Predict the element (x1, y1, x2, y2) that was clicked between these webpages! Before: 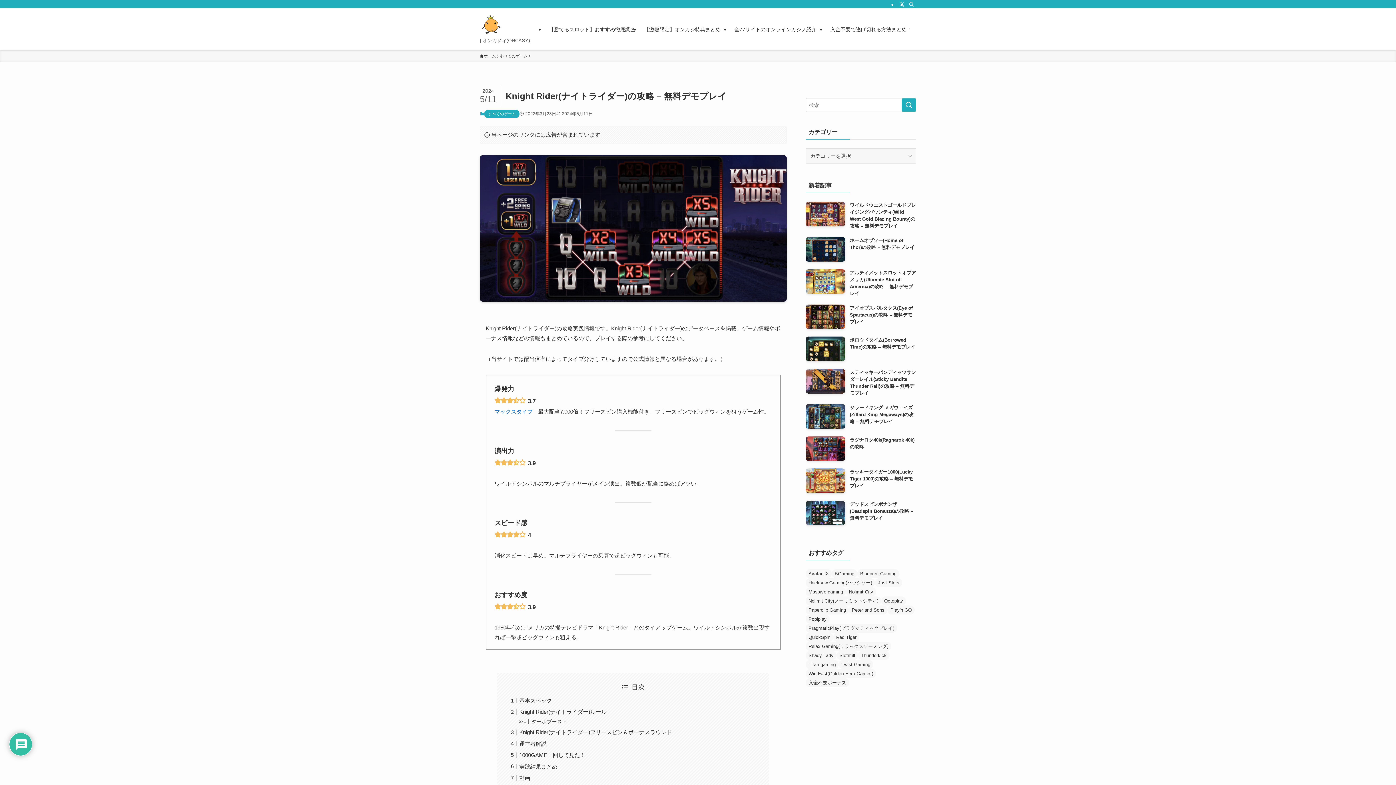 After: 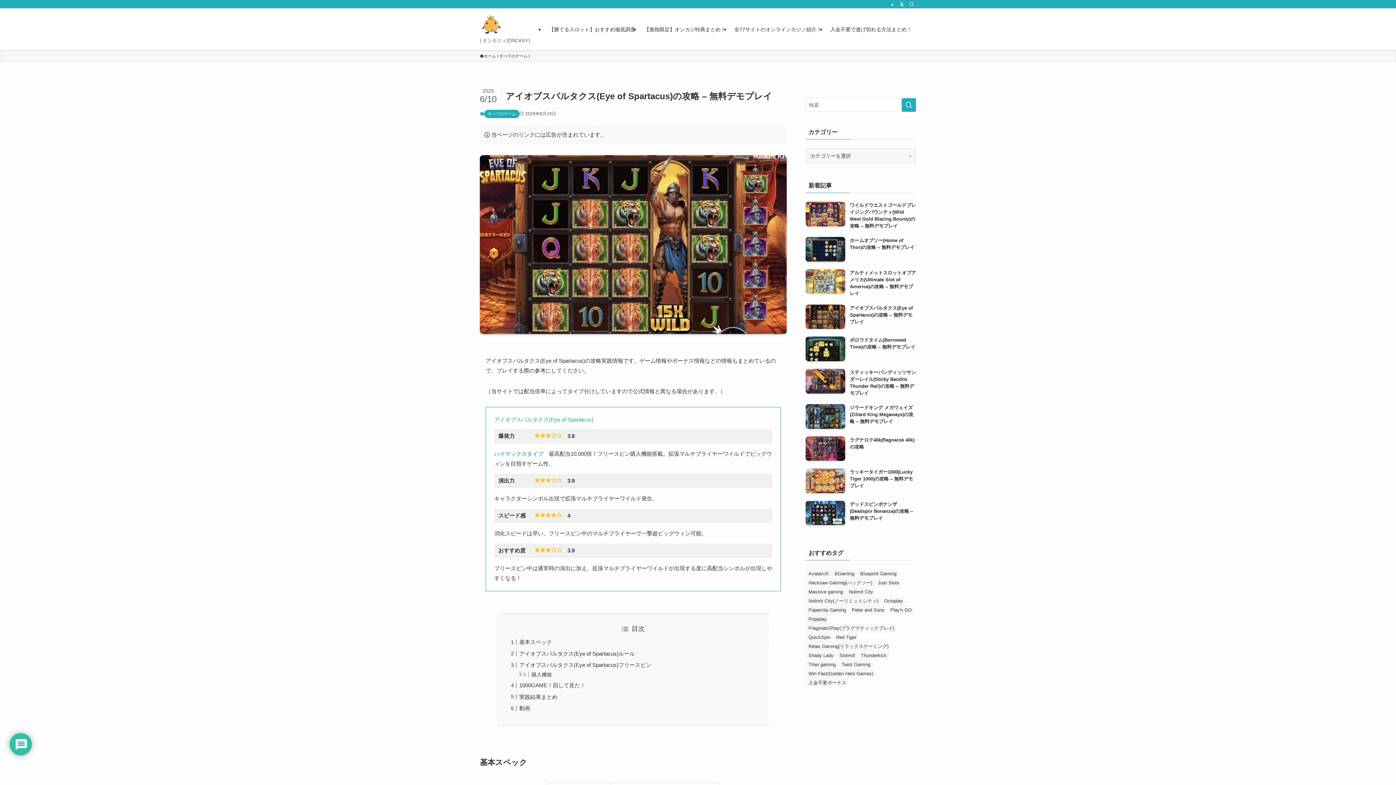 Action: bbox: (805, 304, 916, 329) label: アイオブスパルタクス(Eye of Spartacus)の攻略 – 無料デモプレイ